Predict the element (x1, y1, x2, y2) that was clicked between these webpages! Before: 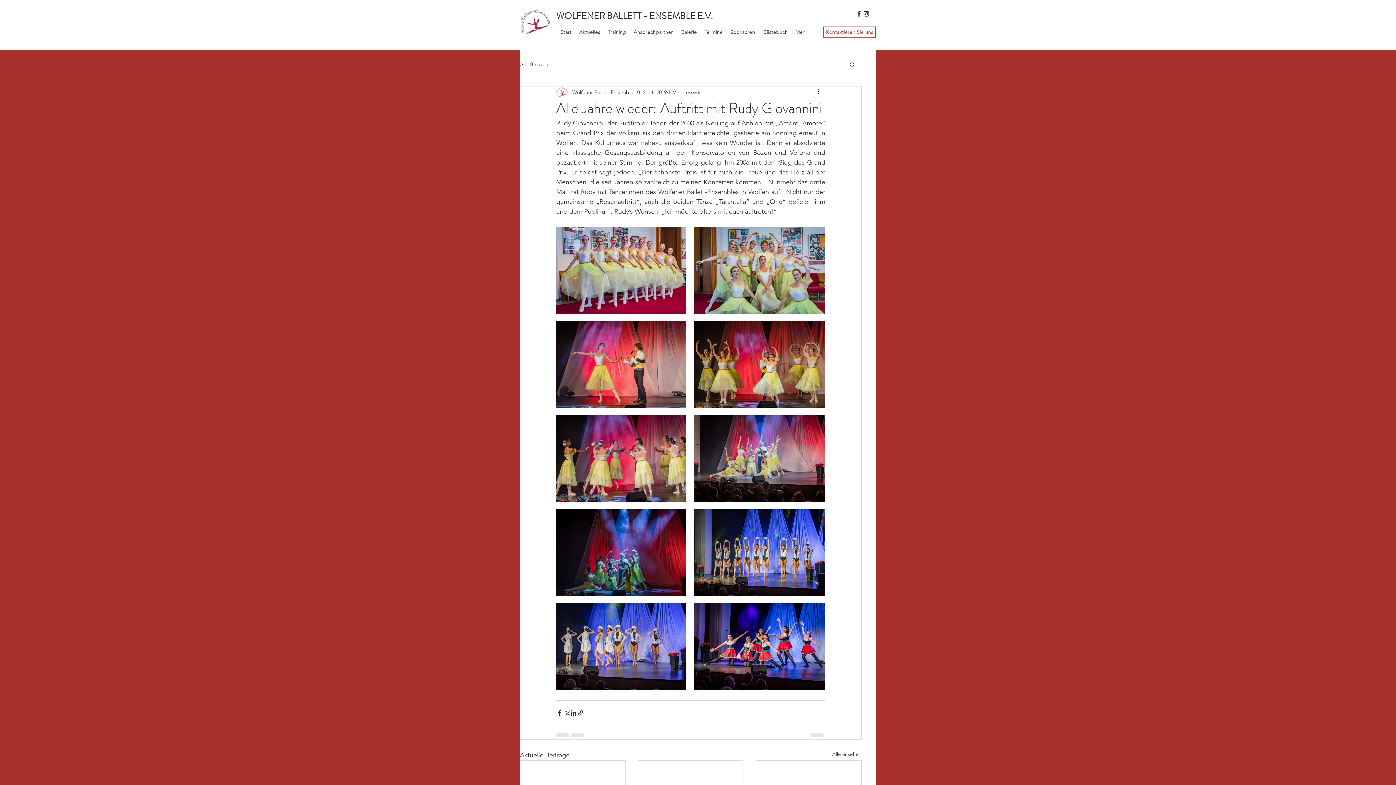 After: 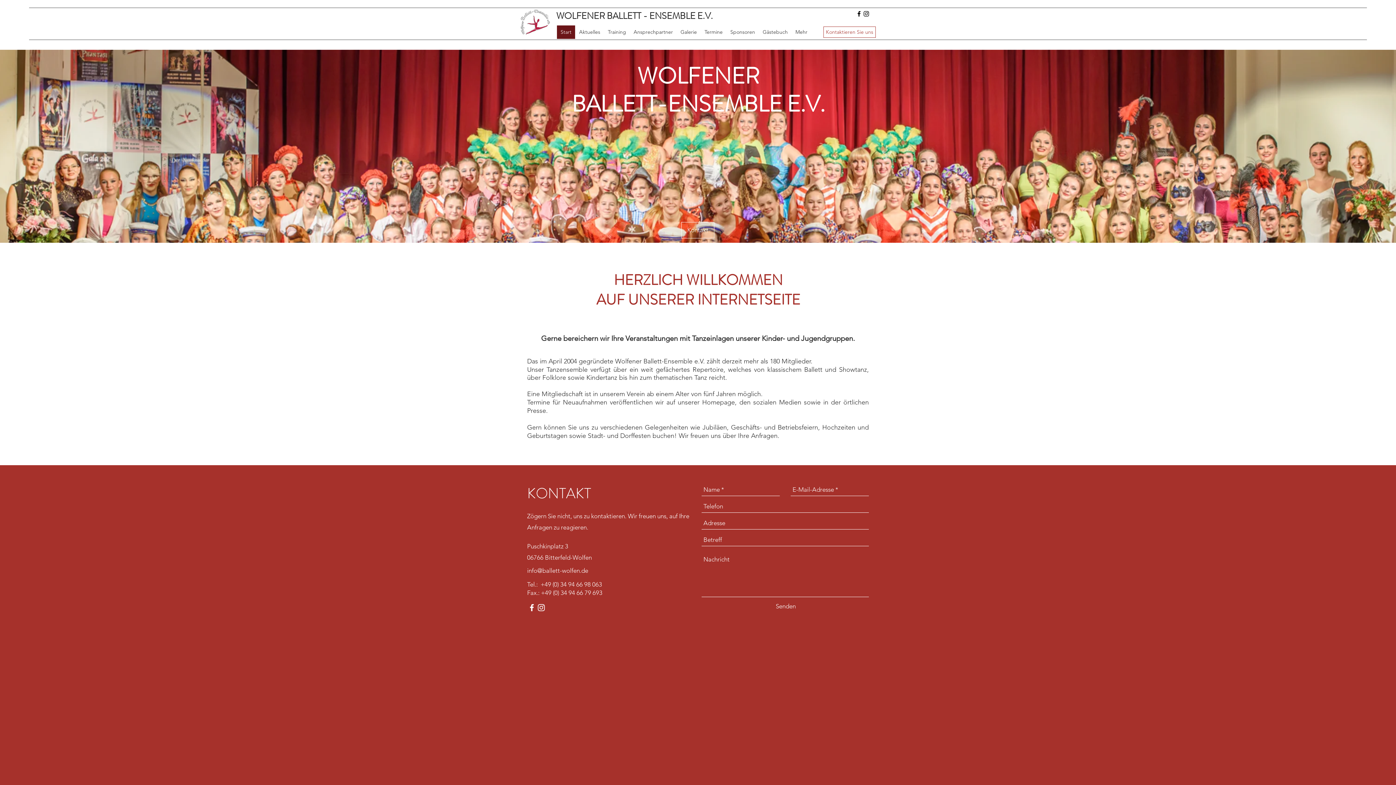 Action: label: Start bbox: (556, 25, 575, 38)